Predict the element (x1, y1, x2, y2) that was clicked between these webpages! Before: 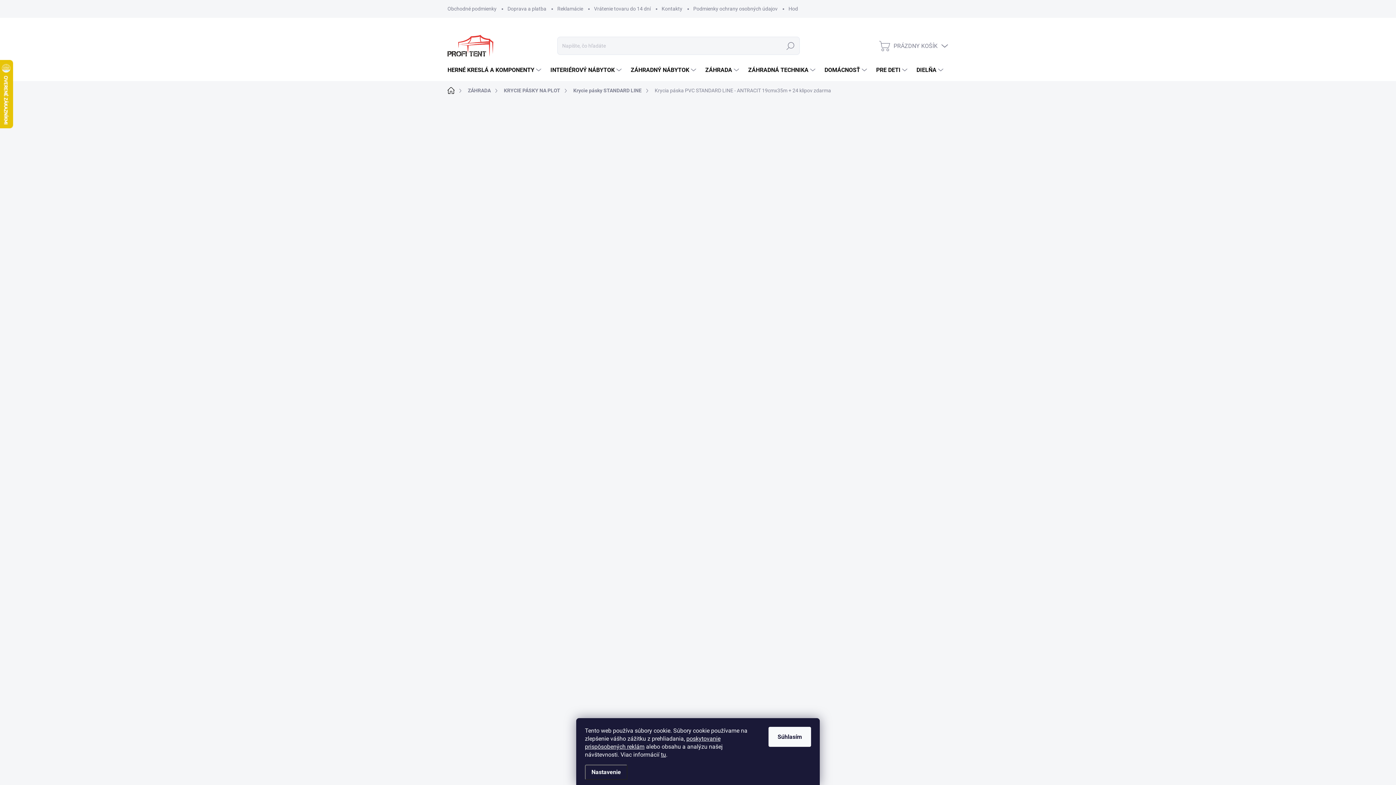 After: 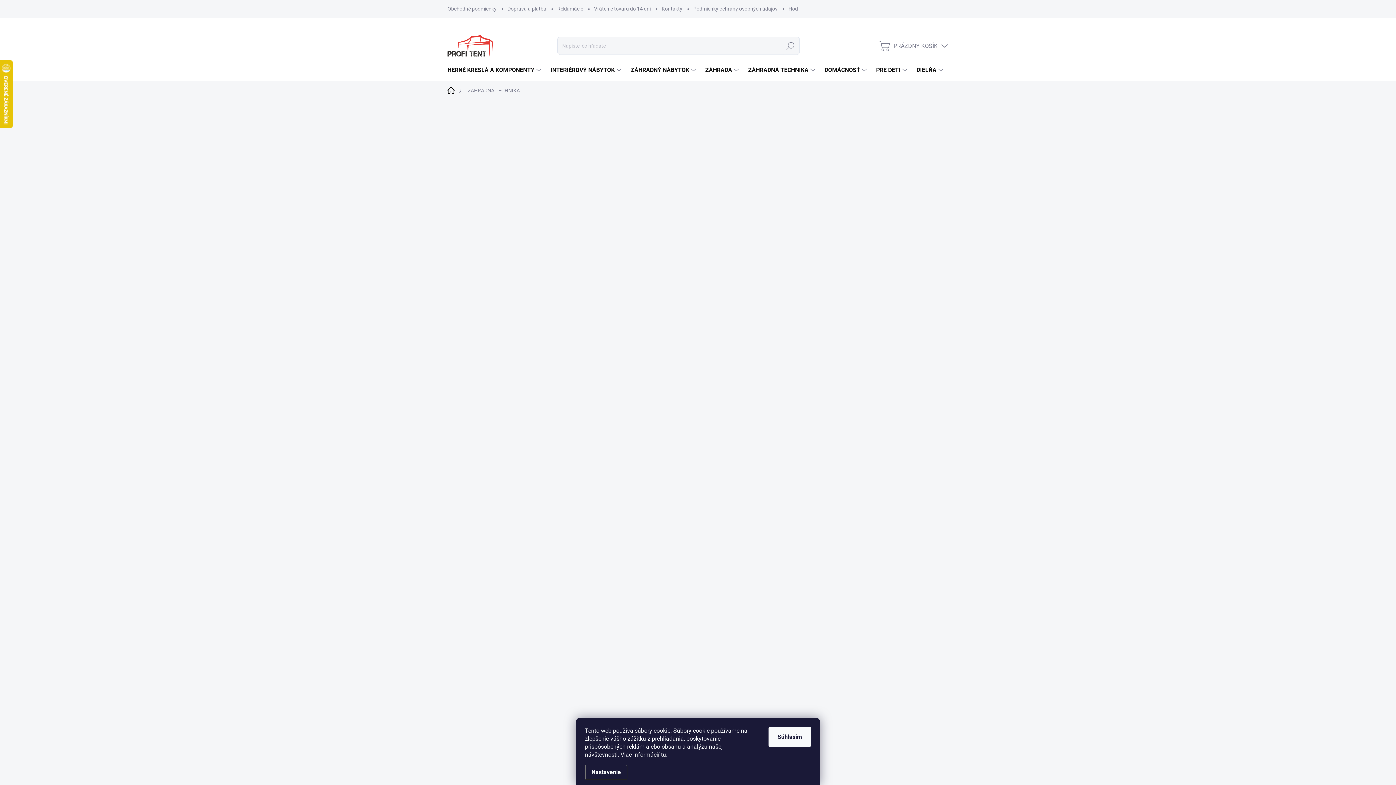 Action: label: ZÁHRADNÁ TECHNIKA bbox: (741, 59, 817, 81)